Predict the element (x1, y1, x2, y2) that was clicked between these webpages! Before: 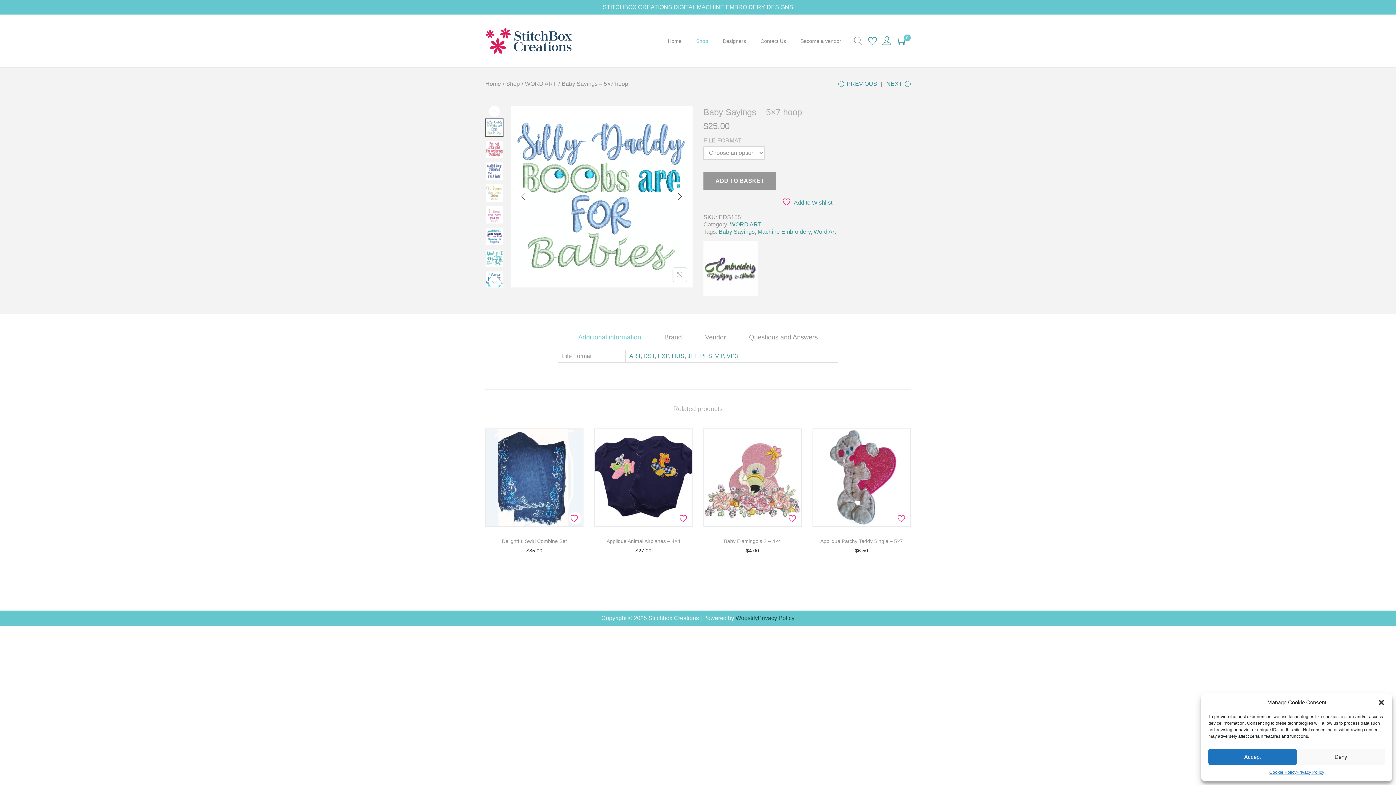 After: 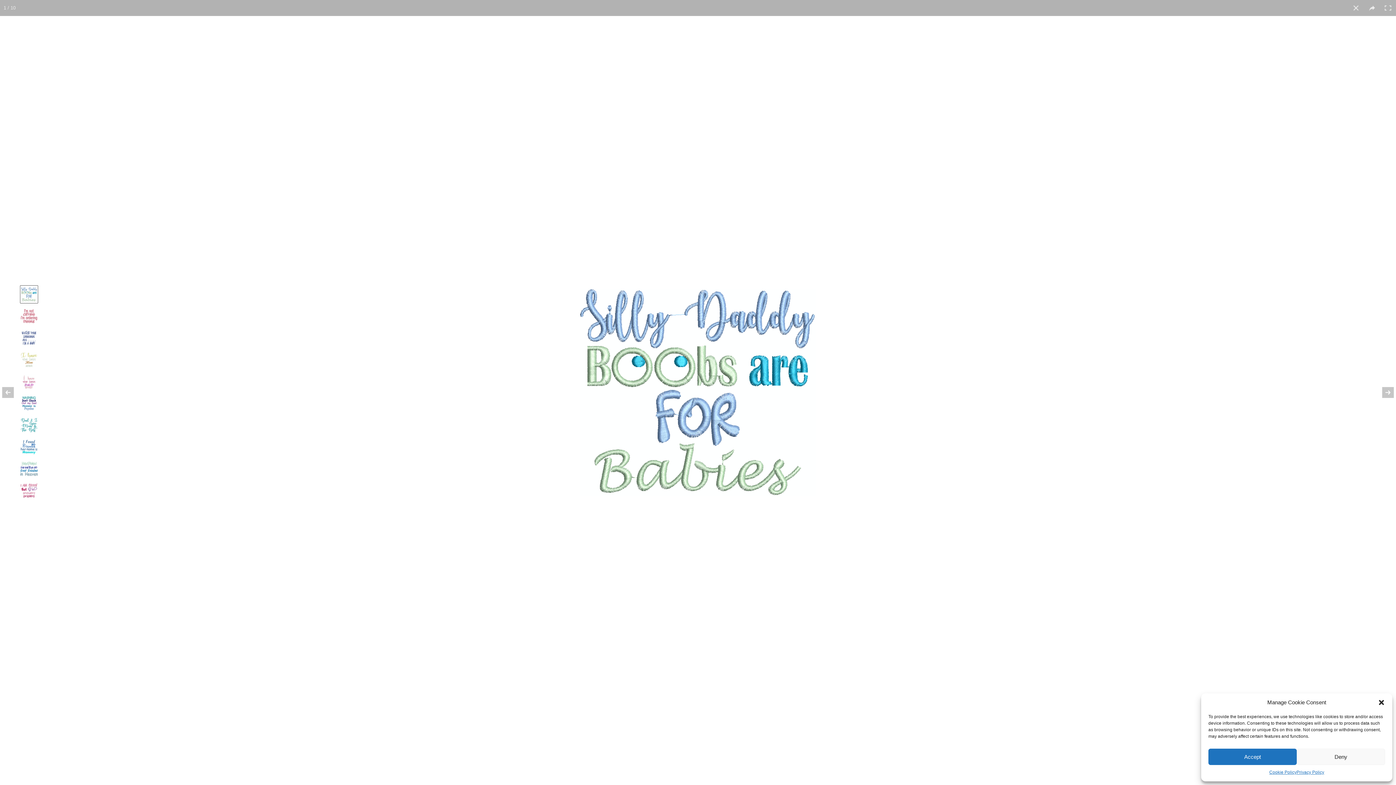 Action: bbox: (672, 267, 687, 282)